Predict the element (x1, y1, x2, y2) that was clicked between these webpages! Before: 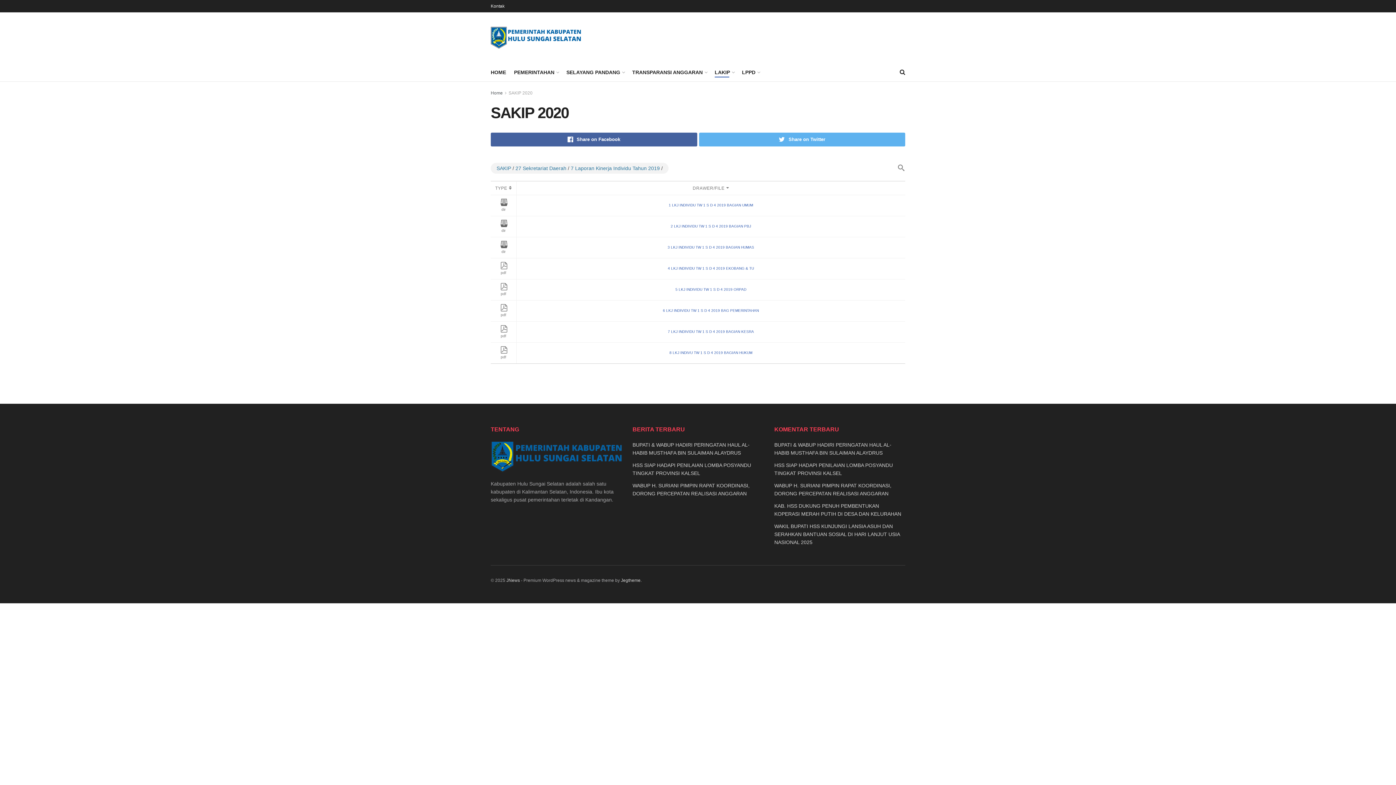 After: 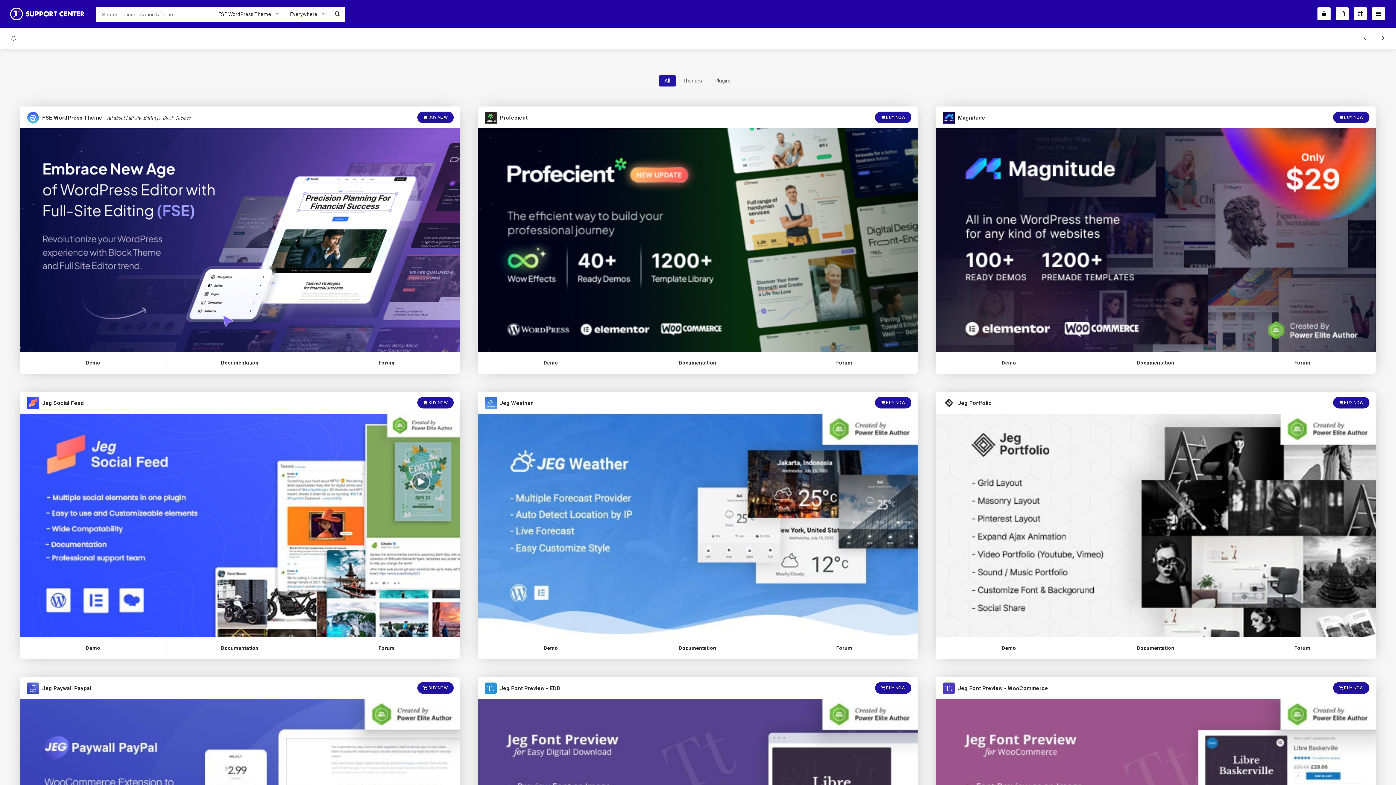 Action: label: JNews bbox: (506, 578, 520, 583)